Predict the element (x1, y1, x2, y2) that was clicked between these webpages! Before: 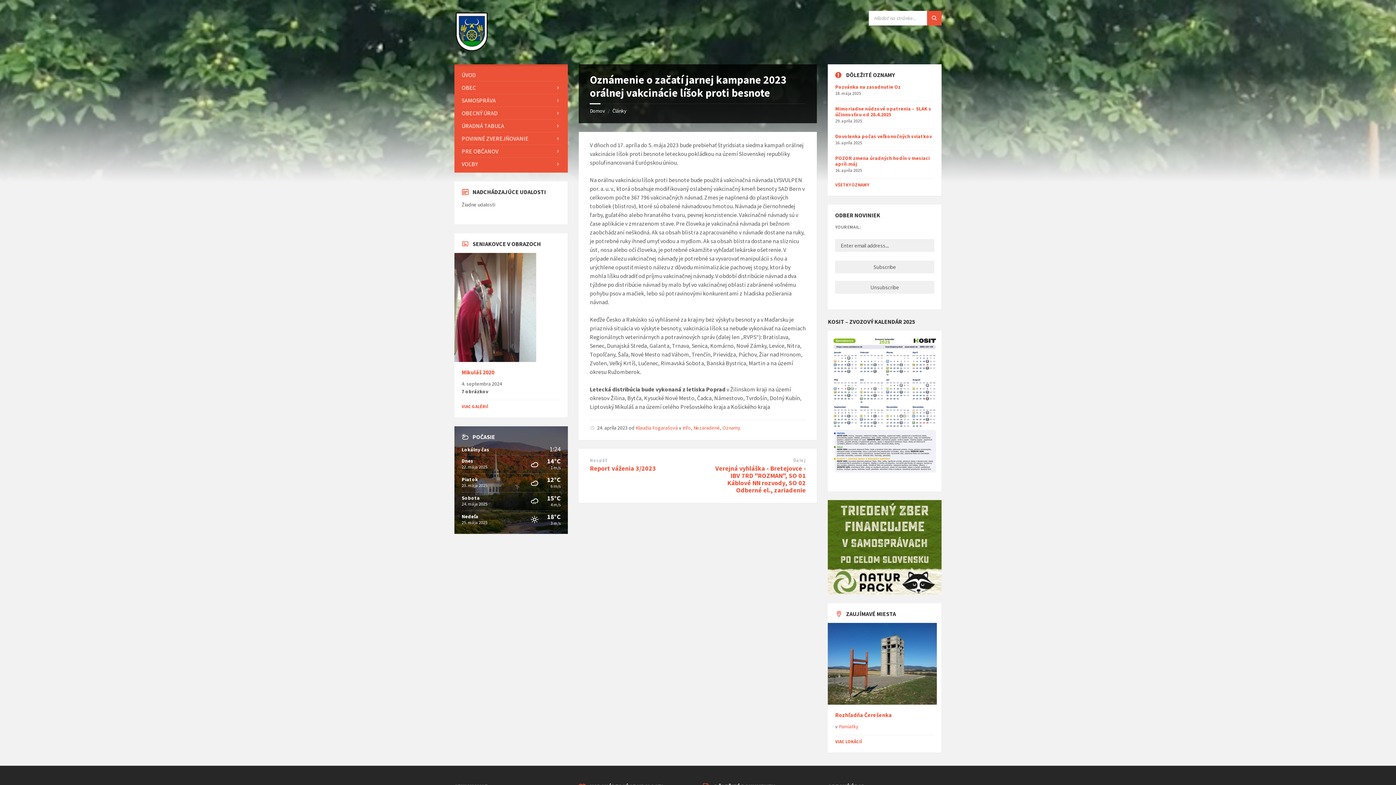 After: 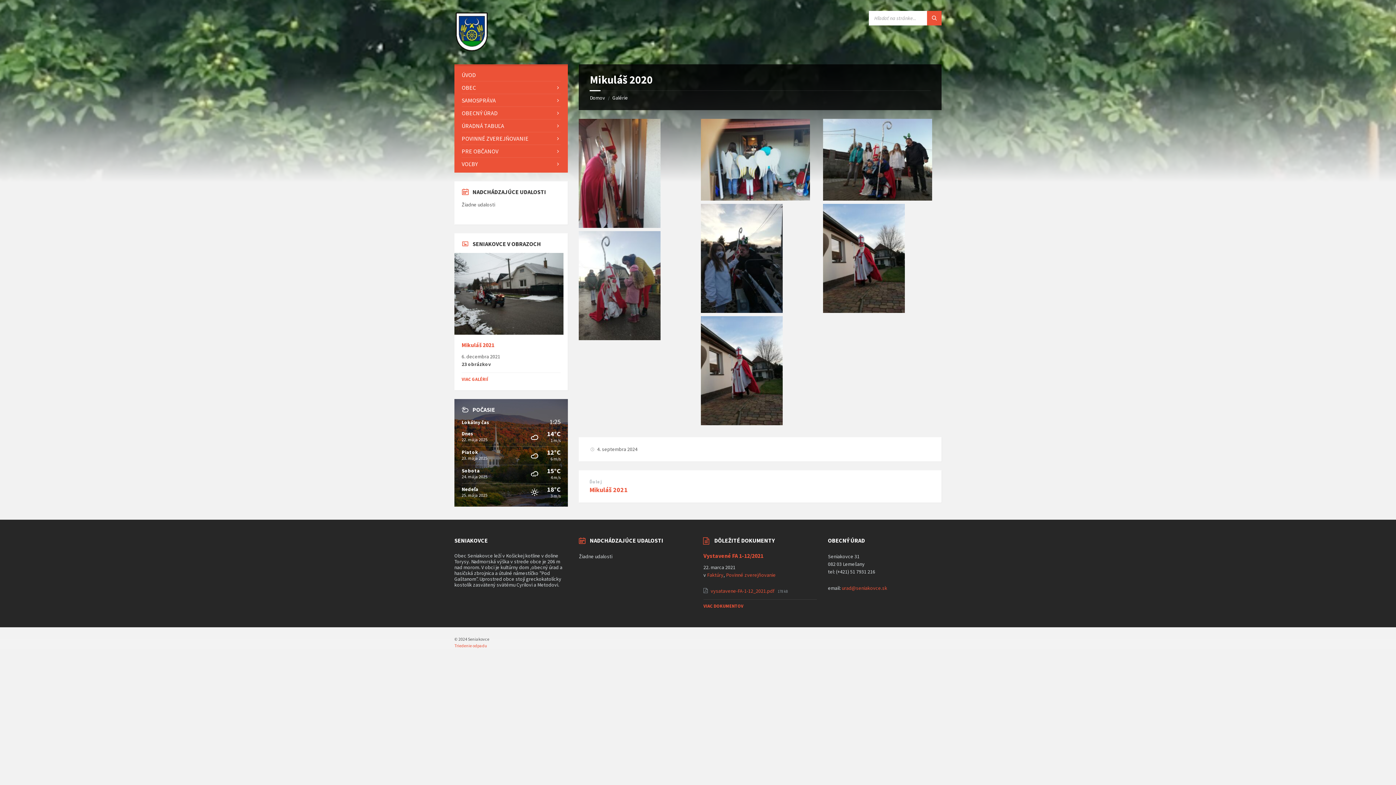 Action: label: Mikuláš 2020 bbox: (461, 369, 494, 376)